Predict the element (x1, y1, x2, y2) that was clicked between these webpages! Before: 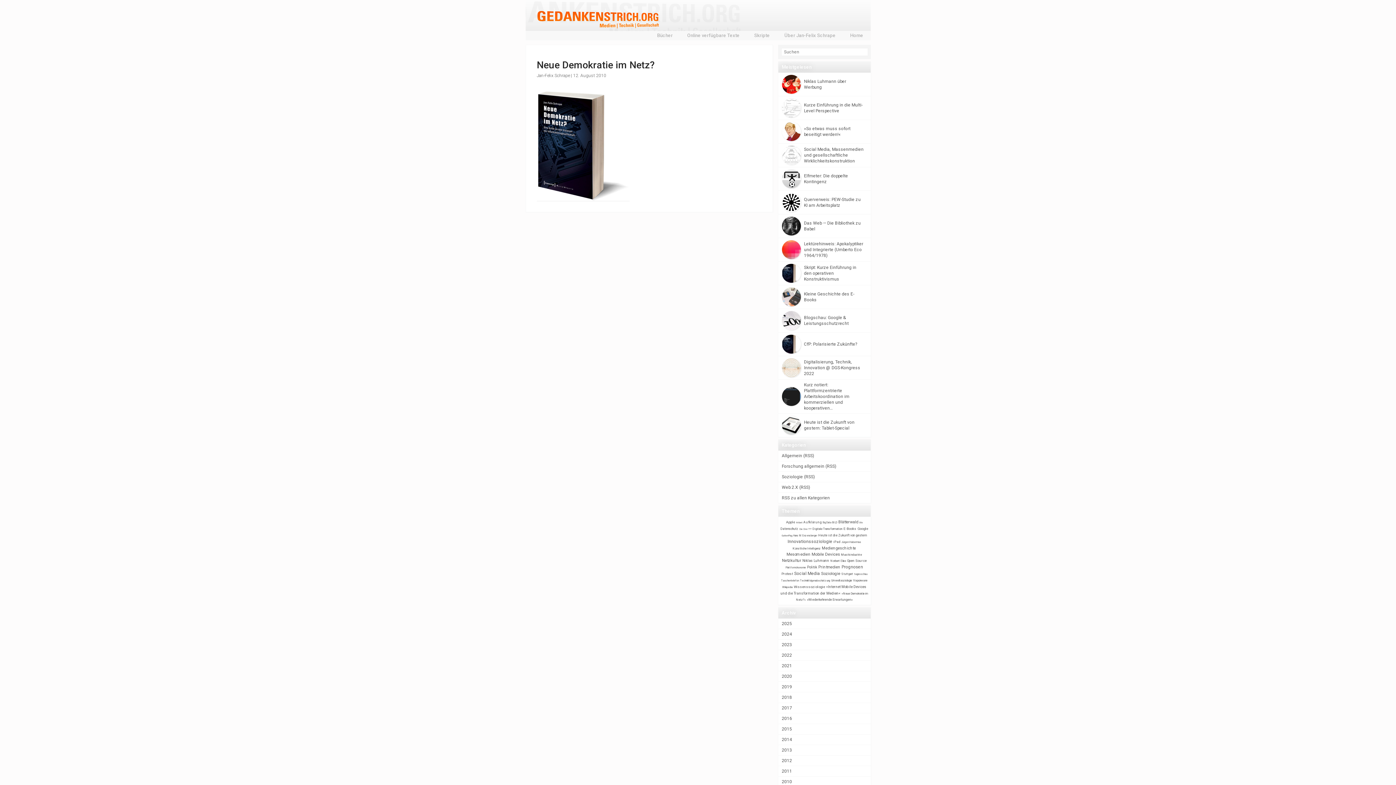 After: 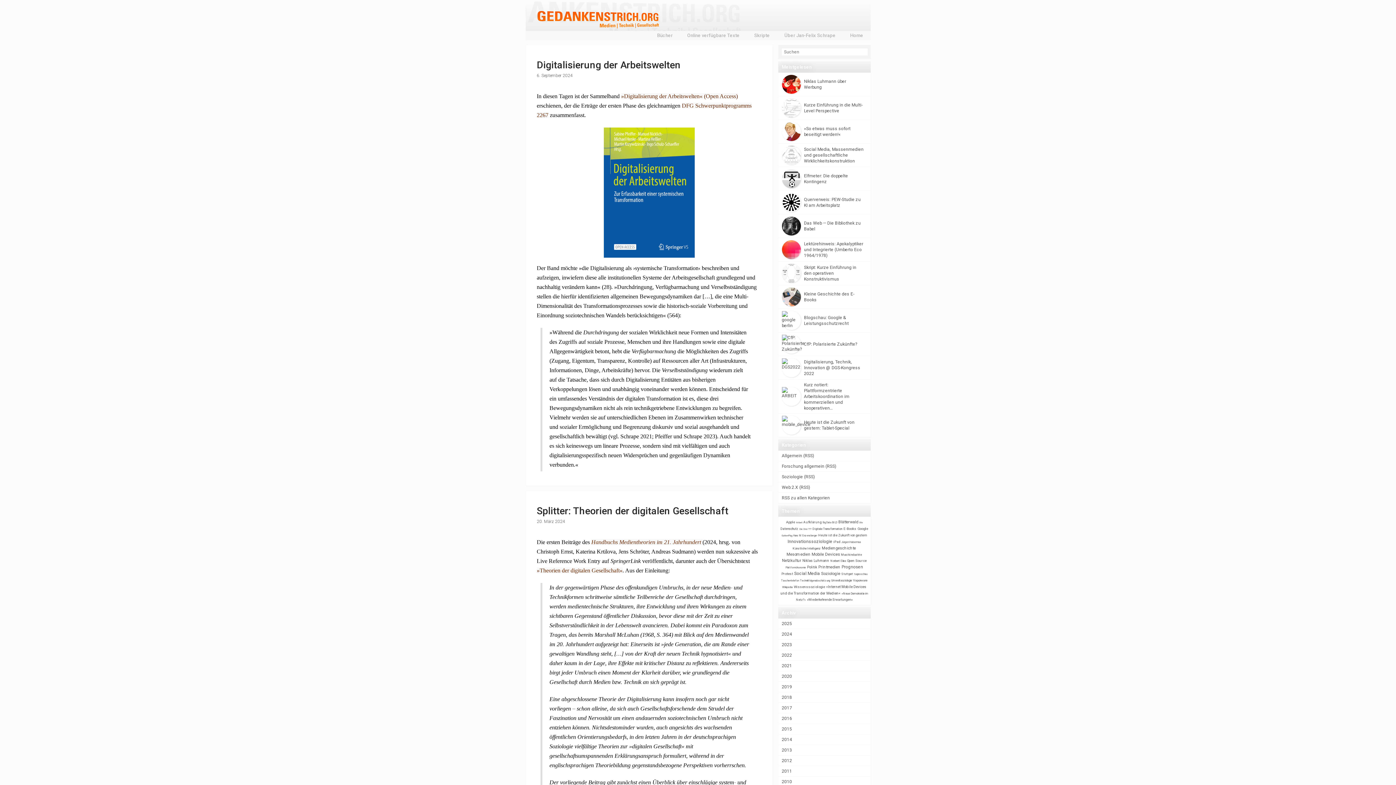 Action: label: Arbeit (4 items) bbox: (796, 521, 802, 524)